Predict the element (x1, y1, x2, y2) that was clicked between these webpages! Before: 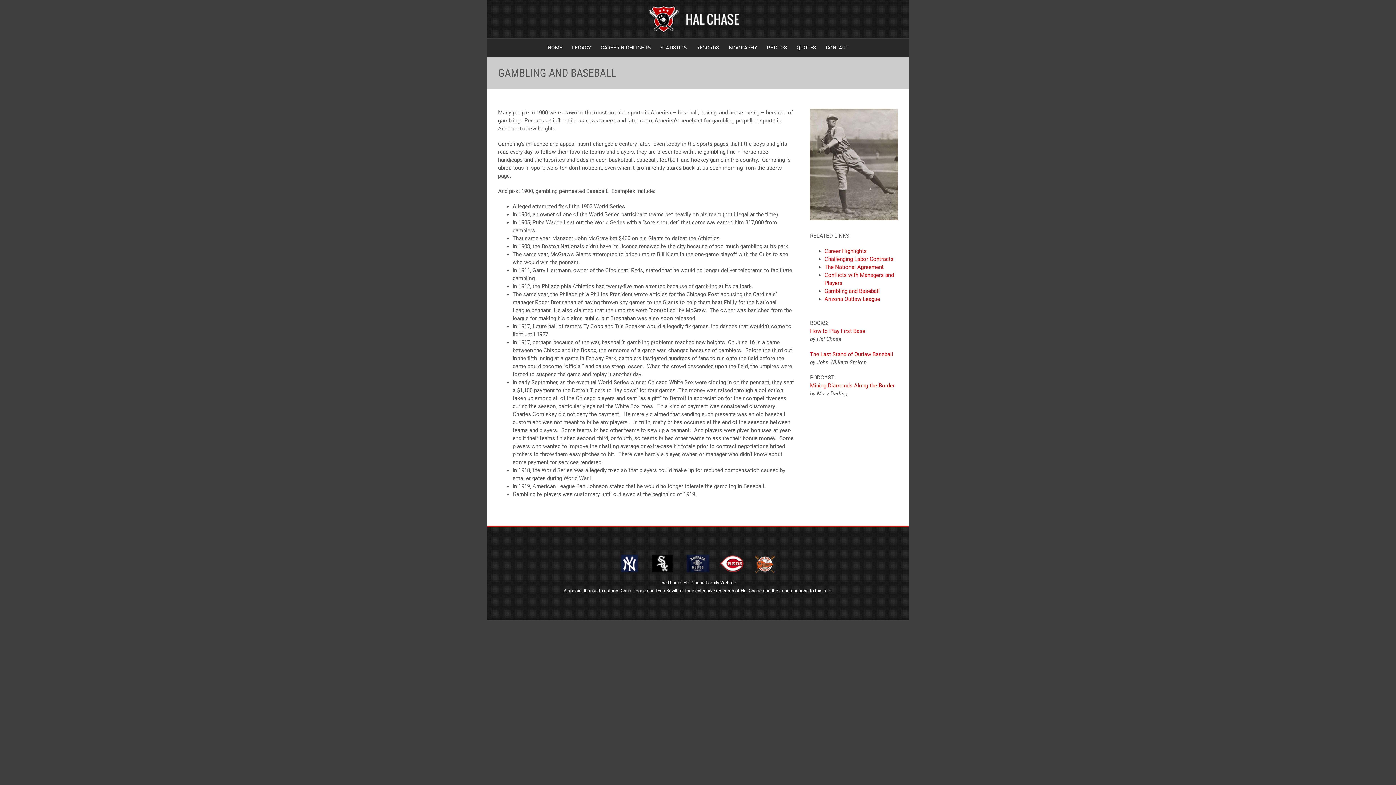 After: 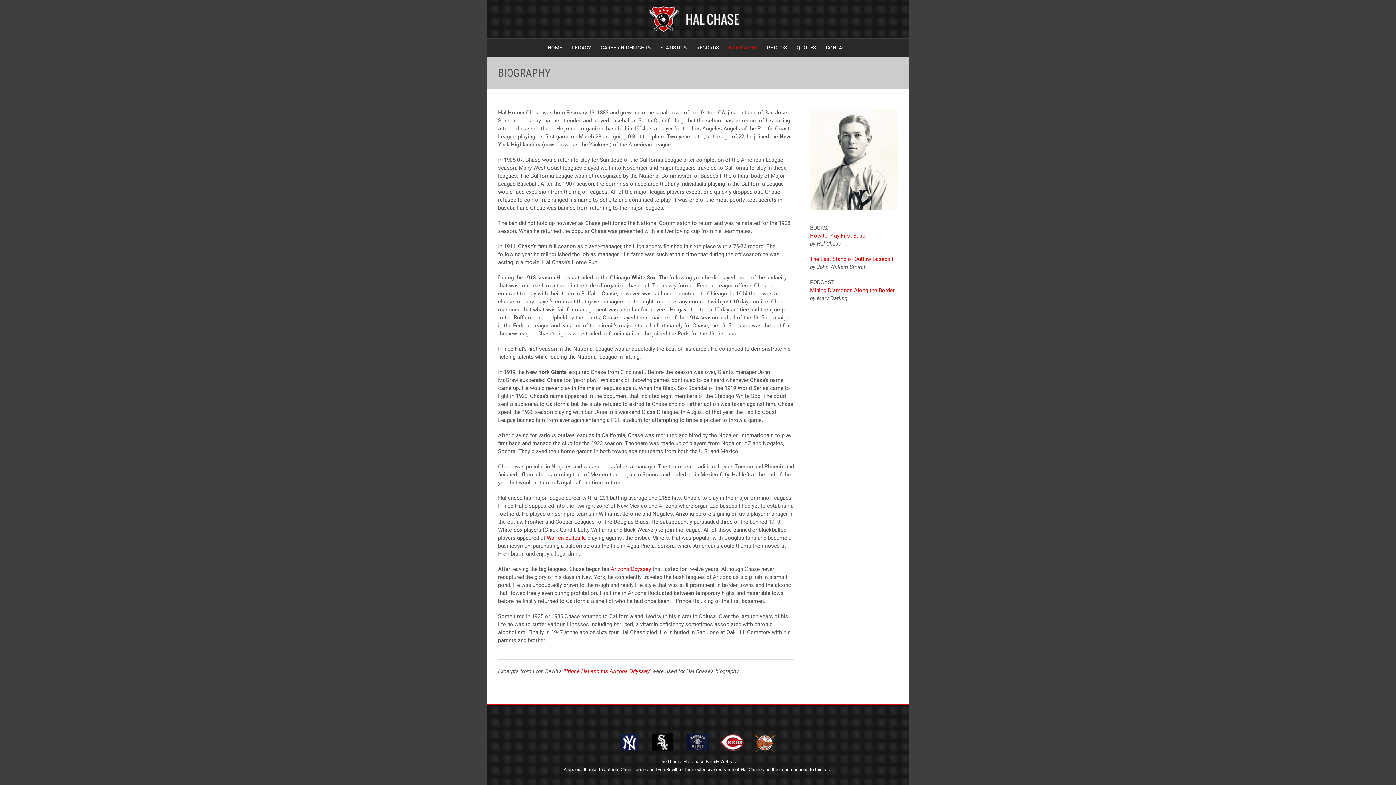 Action: bbox: (728, 38, 757, 56) label: BIOGRAPHY